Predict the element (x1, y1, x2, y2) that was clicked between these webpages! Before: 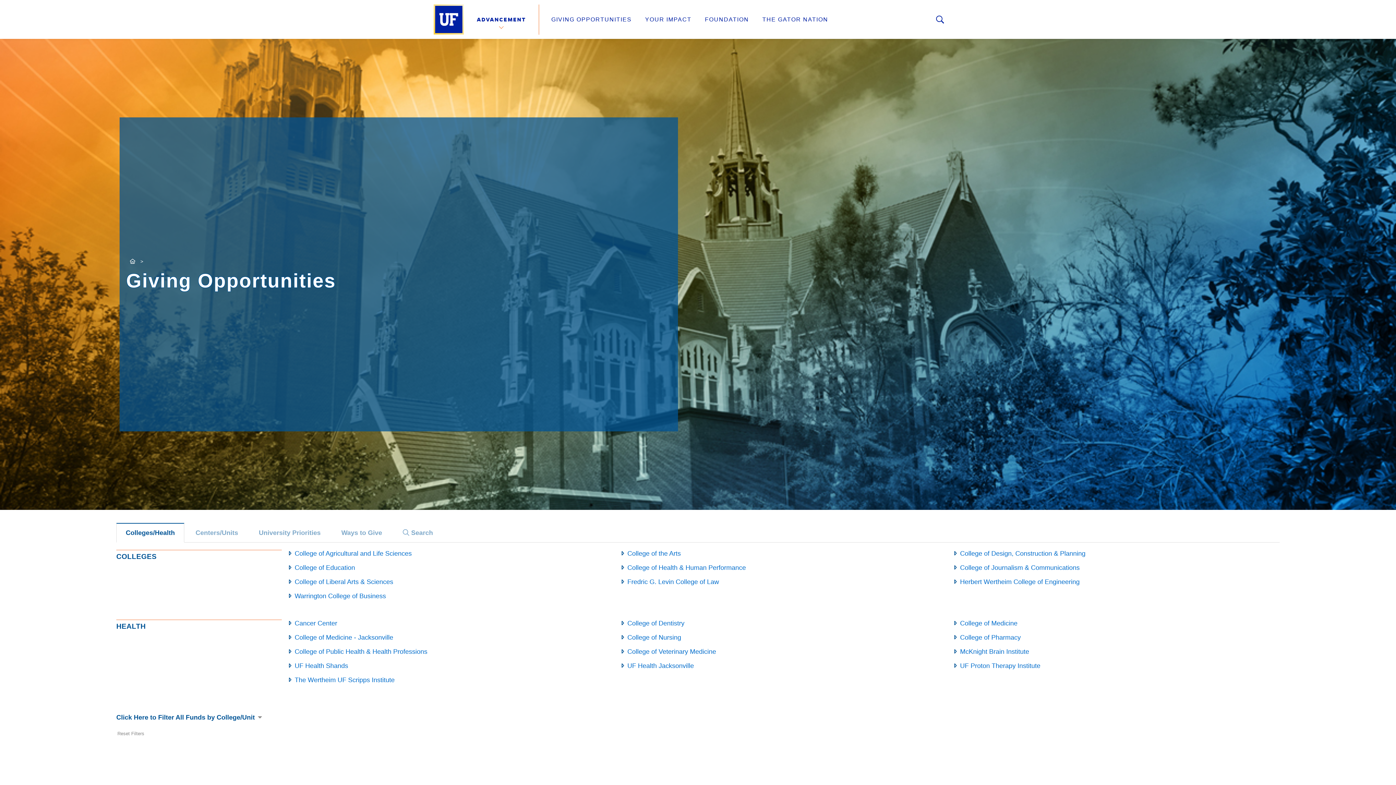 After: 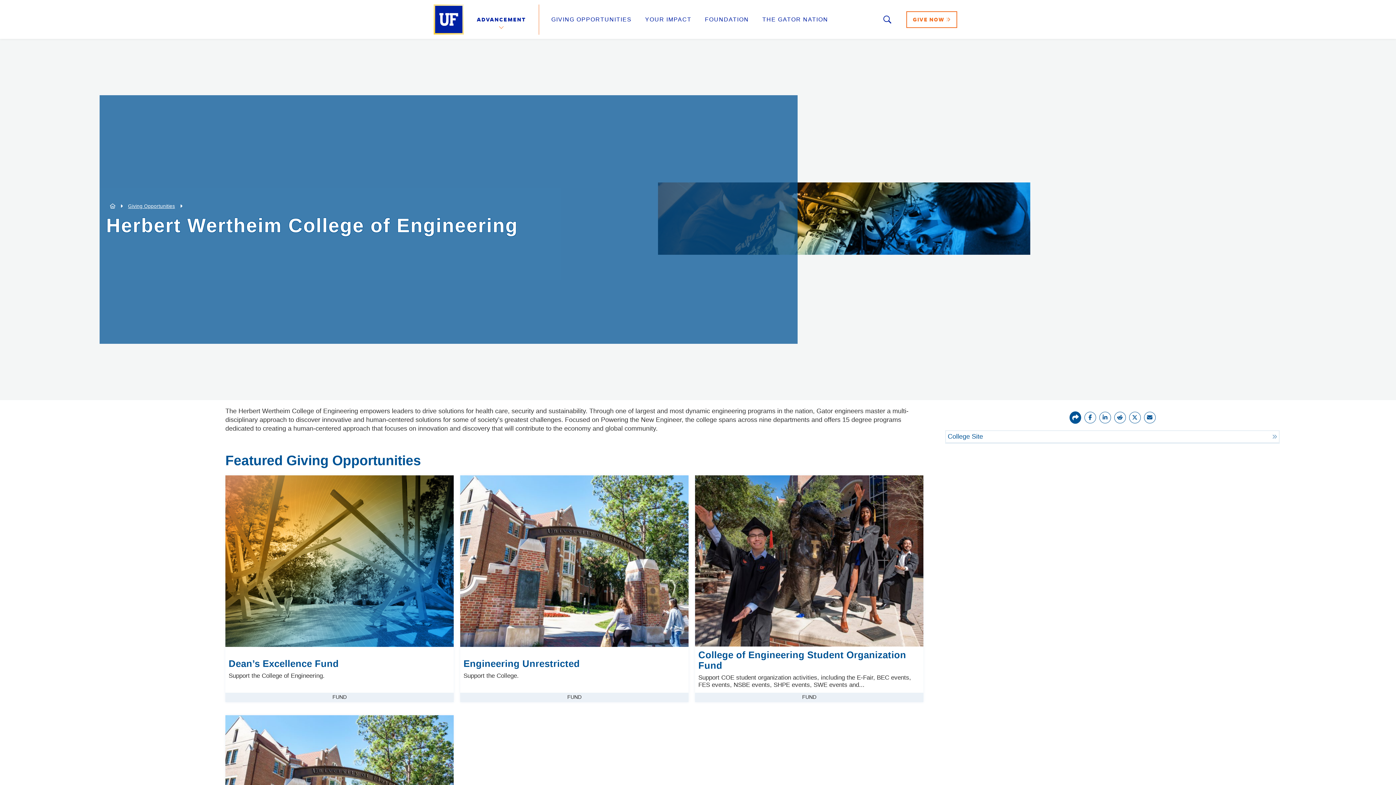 Action: label: Herbert Wertheim College of Engineering bbox: (960, 578, 1079, 585)